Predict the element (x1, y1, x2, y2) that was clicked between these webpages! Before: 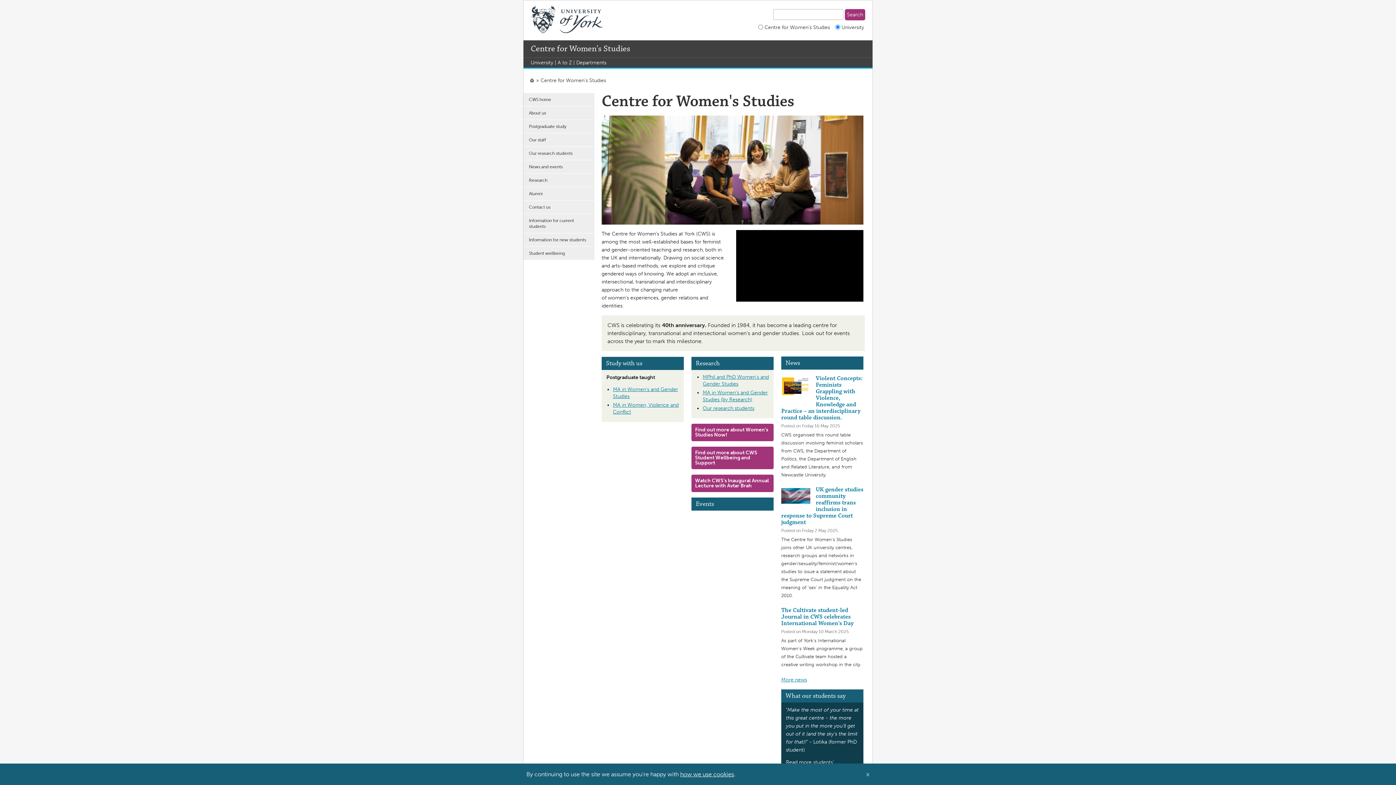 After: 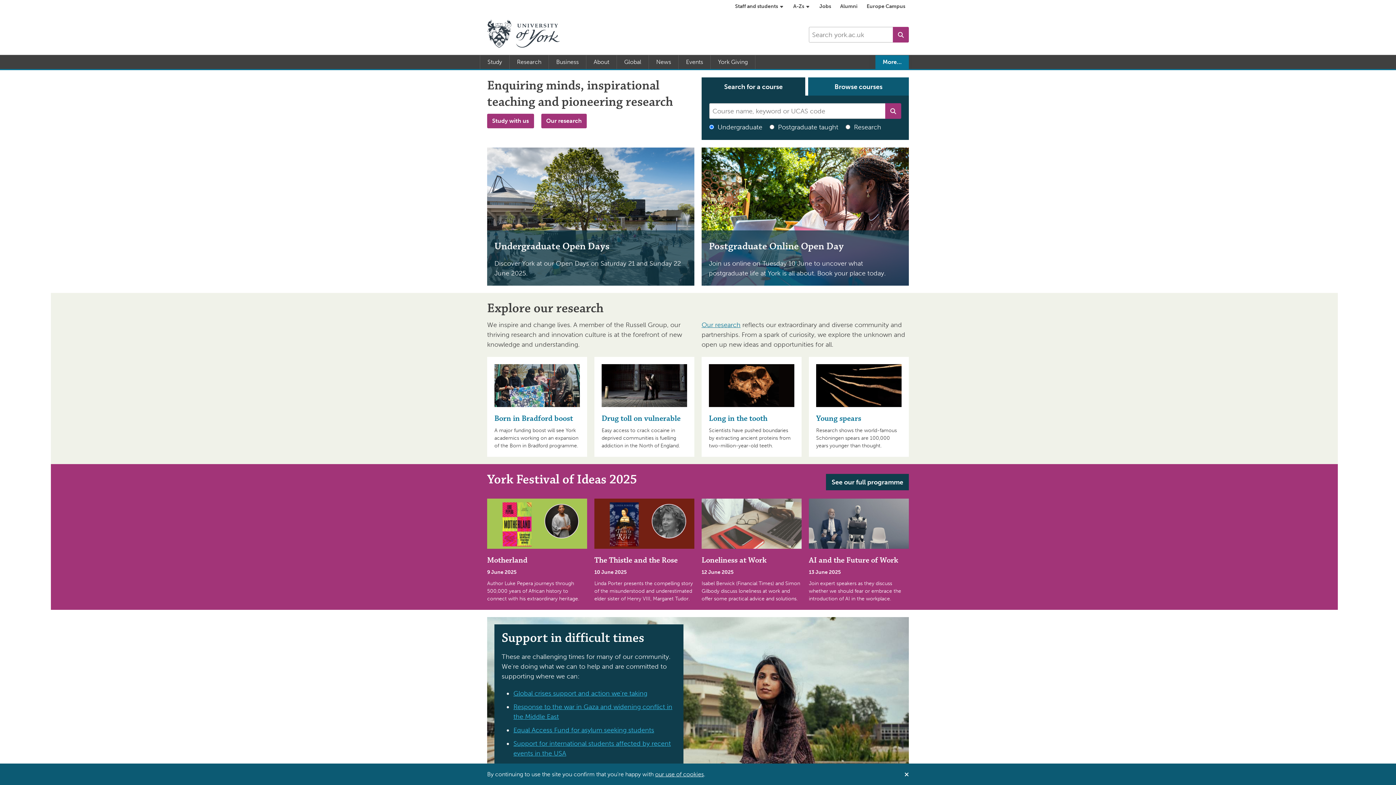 Action: bbox: (523, 0, 610, 36)